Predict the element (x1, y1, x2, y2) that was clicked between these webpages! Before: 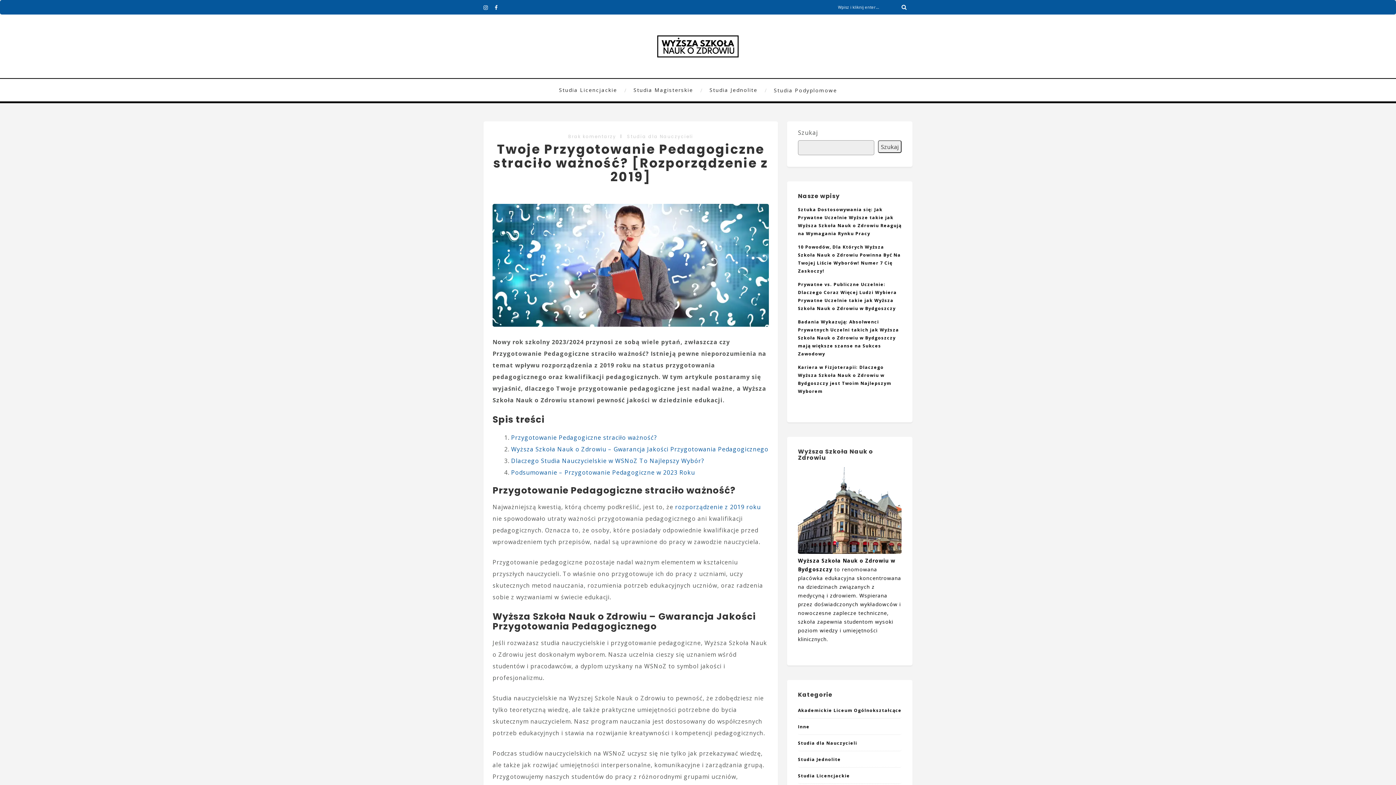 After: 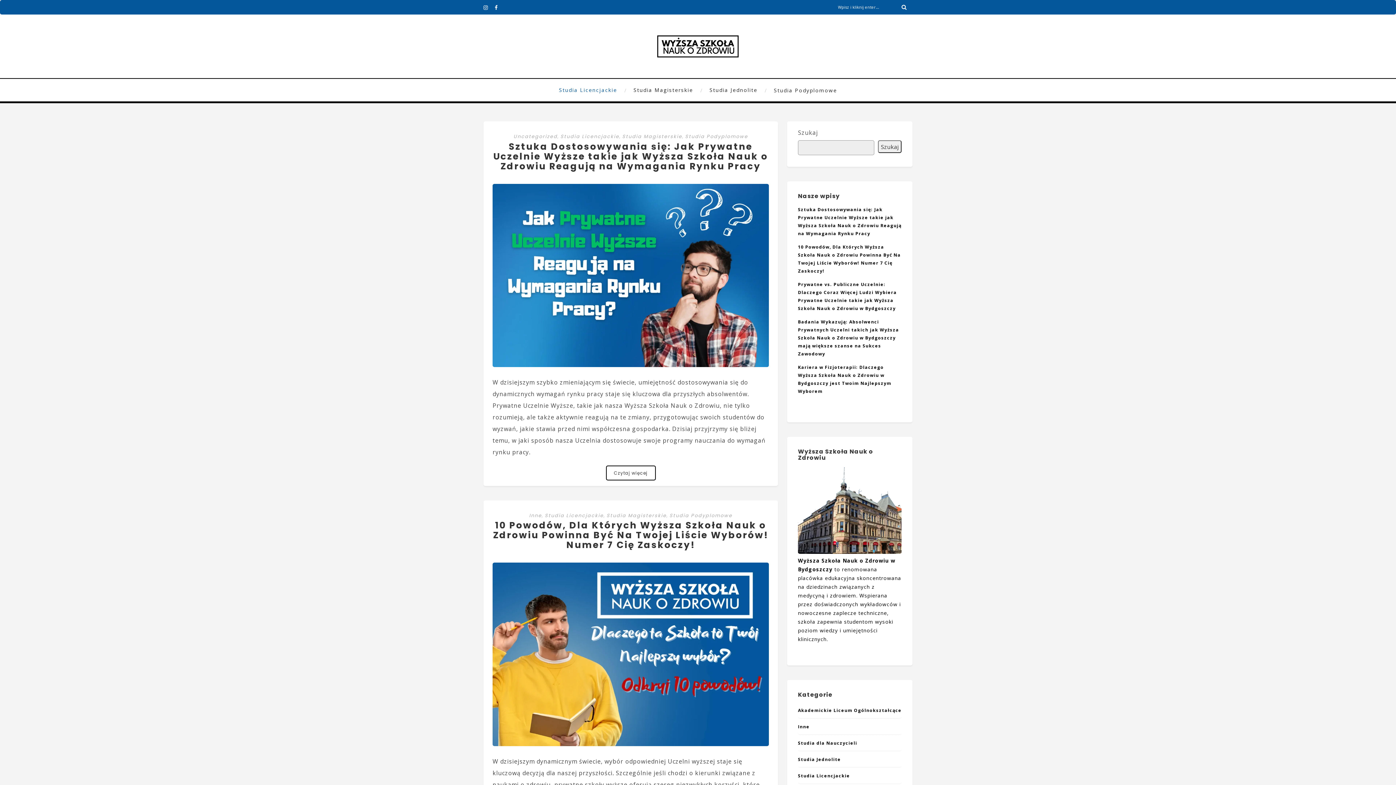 Action: bbox: (559, 78, 628, 101) label: Studia Licencjackie